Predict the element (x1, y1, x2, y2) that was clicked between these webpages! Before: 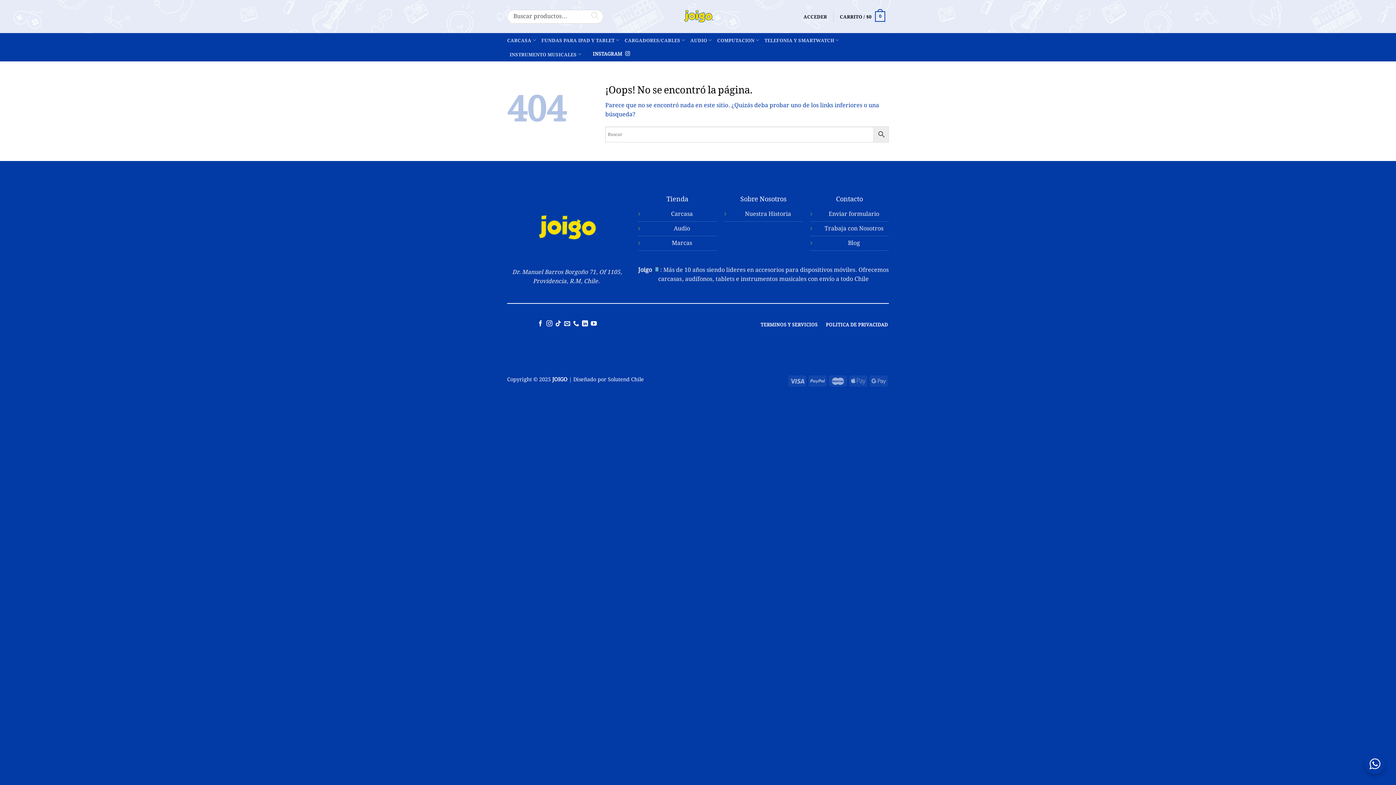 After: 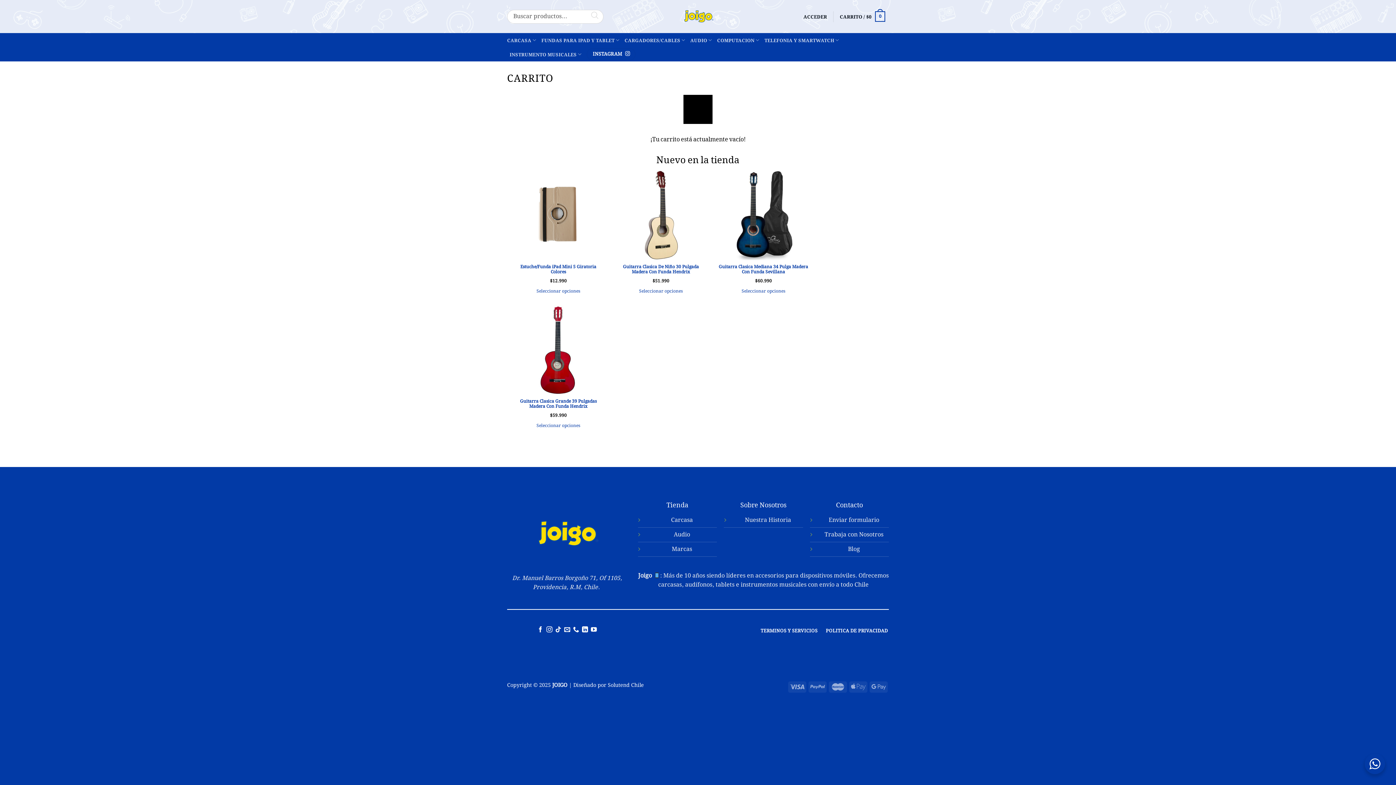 Action: bbox: (836, 10, 889, 23) label: CARRITO / $0
0